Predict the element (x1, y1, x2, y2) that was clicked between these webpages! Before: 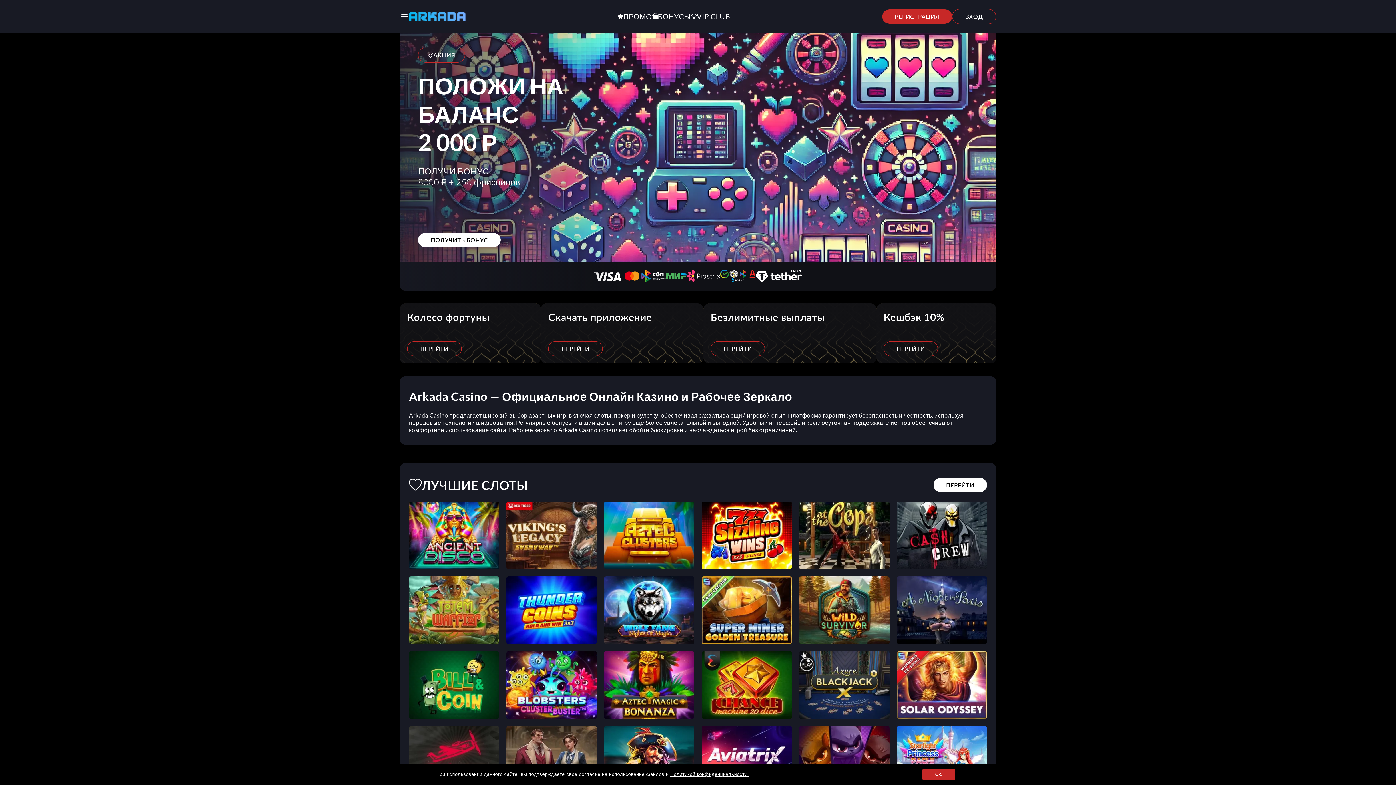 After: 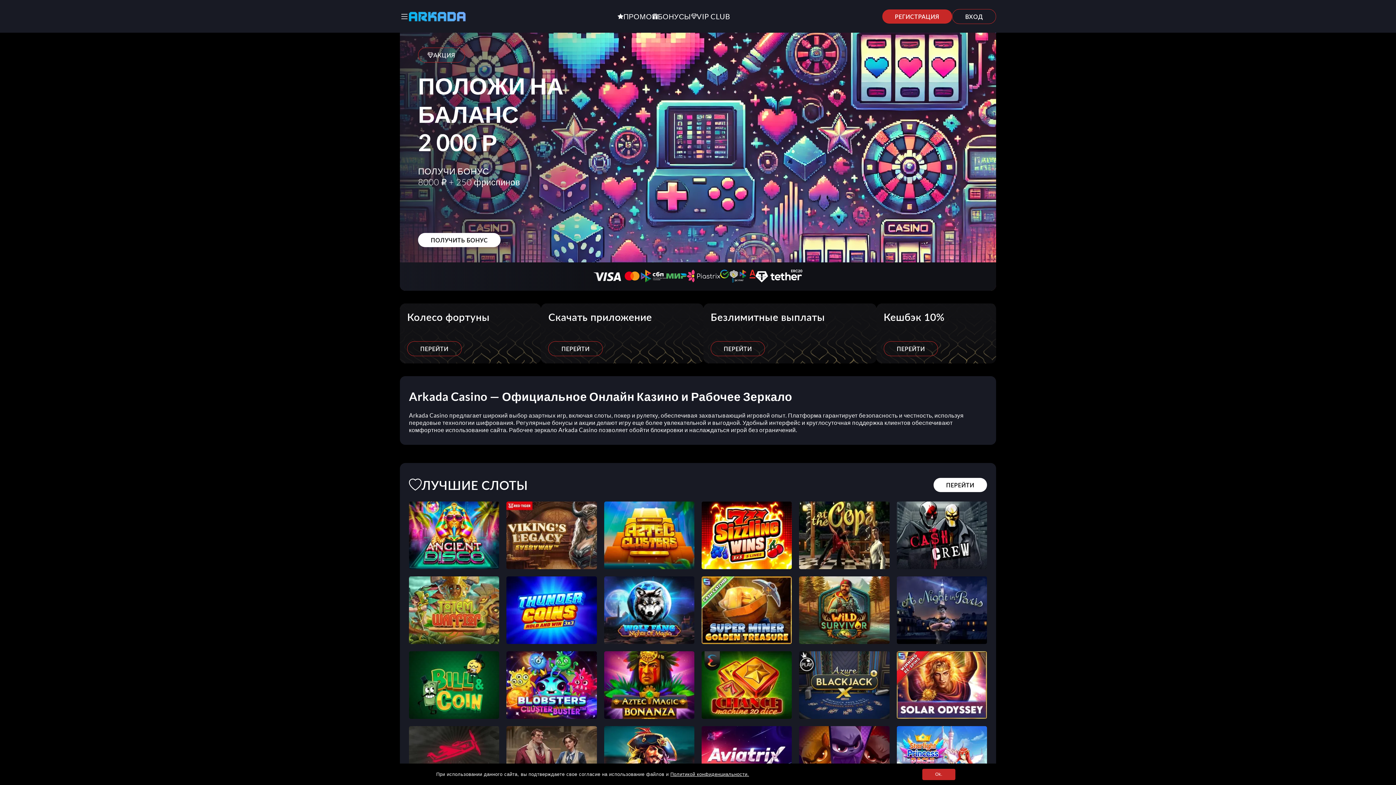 Action: label: 777 Sizzing Wins bbox: (701, 501, 792, 569)